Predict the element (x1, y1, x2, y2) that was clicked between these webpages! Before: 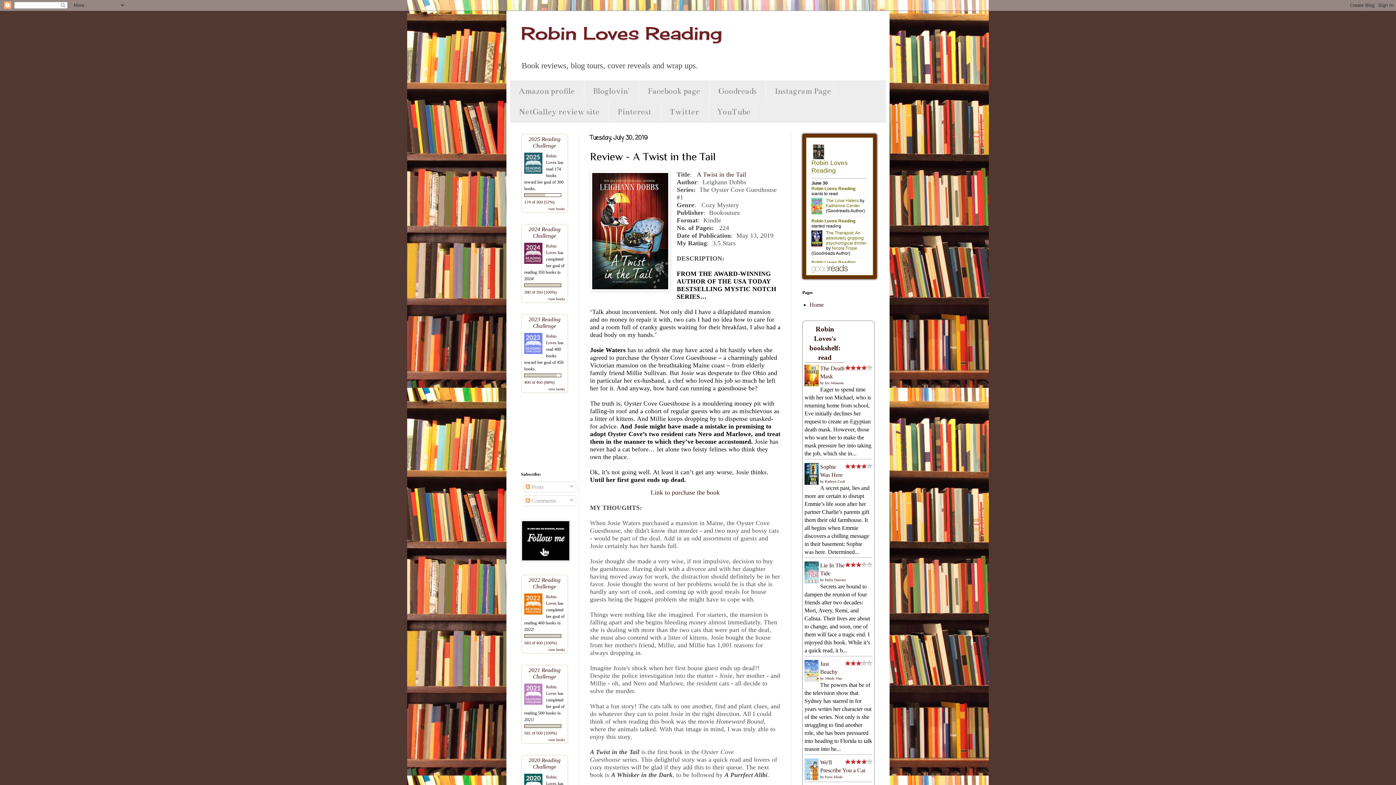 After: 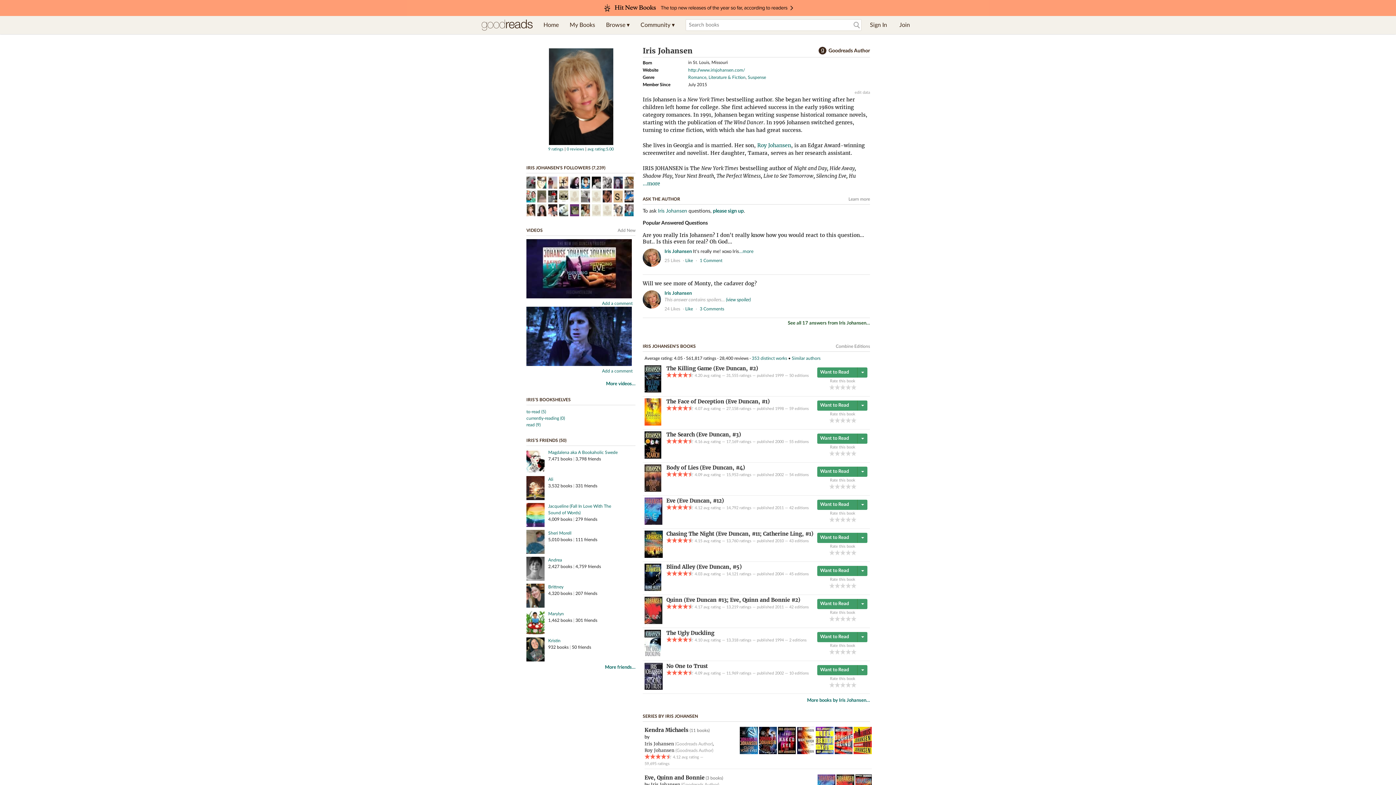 Action: bbox: (825, 381, 844, 385) label: Iris Johansen